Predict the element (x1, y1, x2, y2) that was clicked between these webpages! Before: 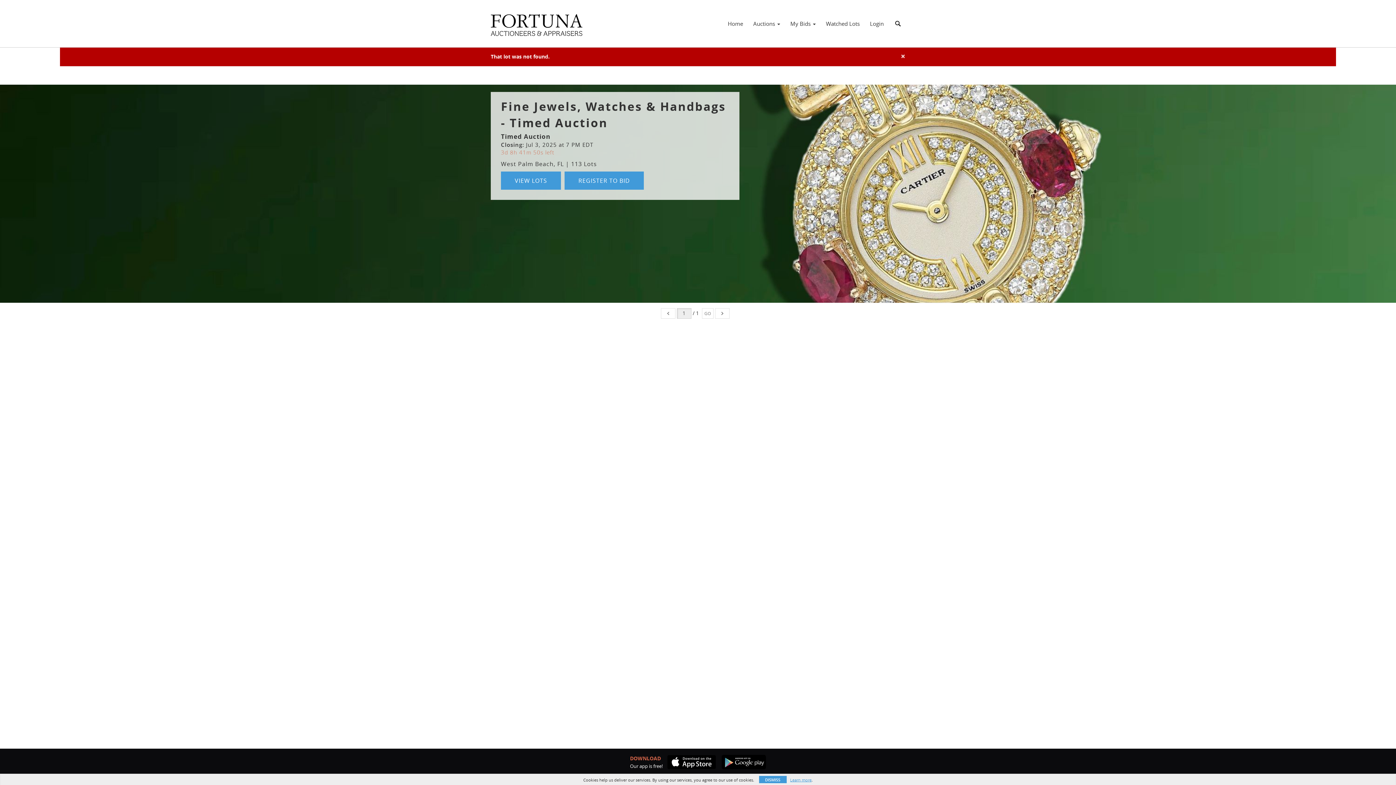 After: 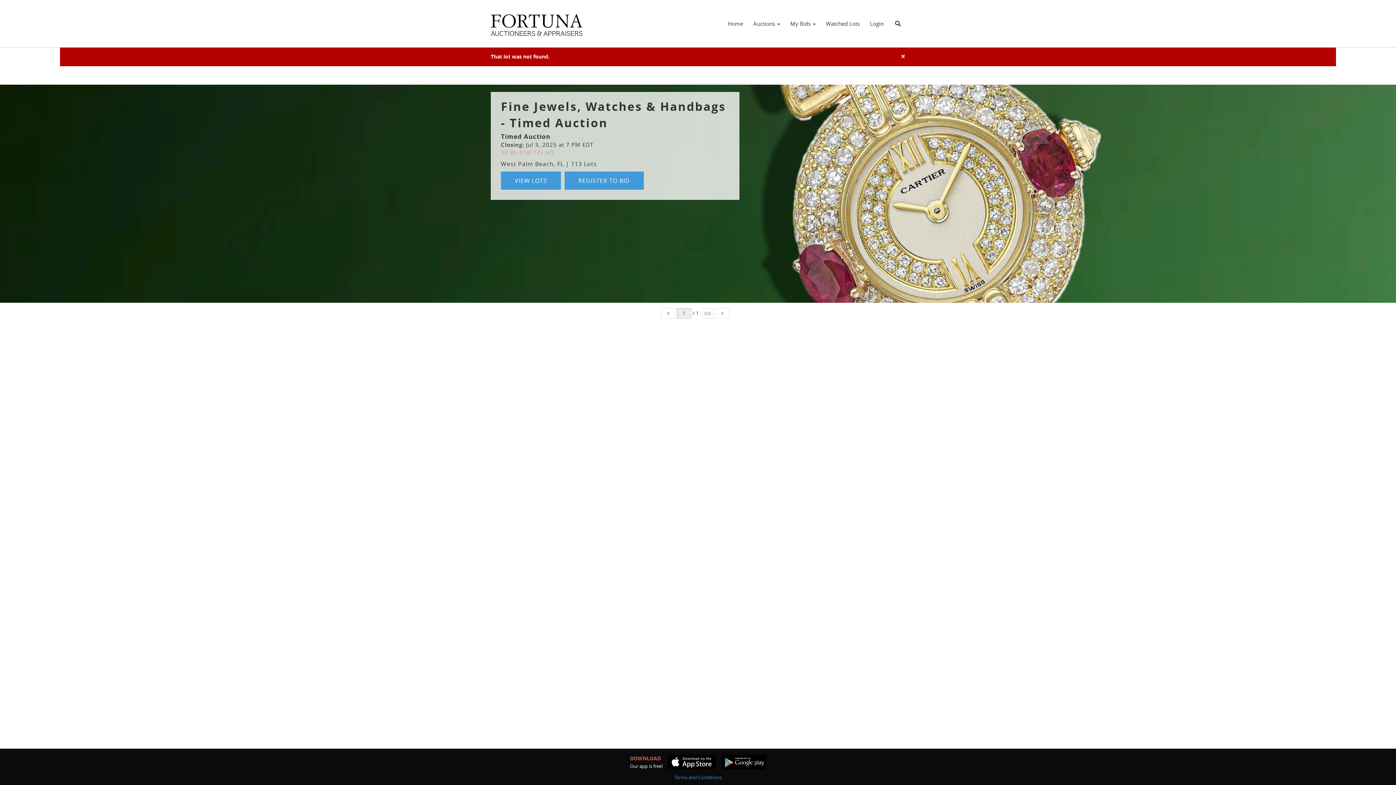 Action: label: DISMISS bbox: (759, 776, 786, 783)